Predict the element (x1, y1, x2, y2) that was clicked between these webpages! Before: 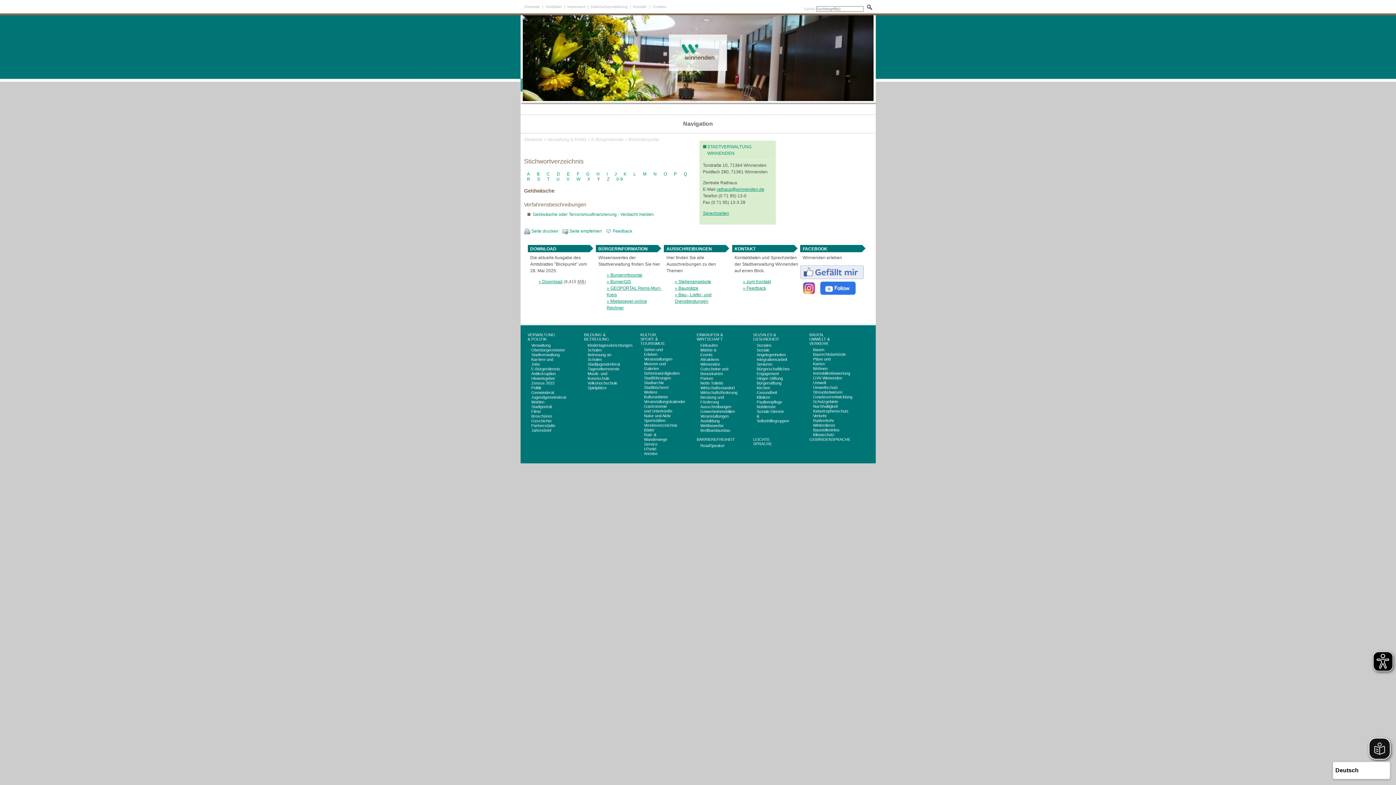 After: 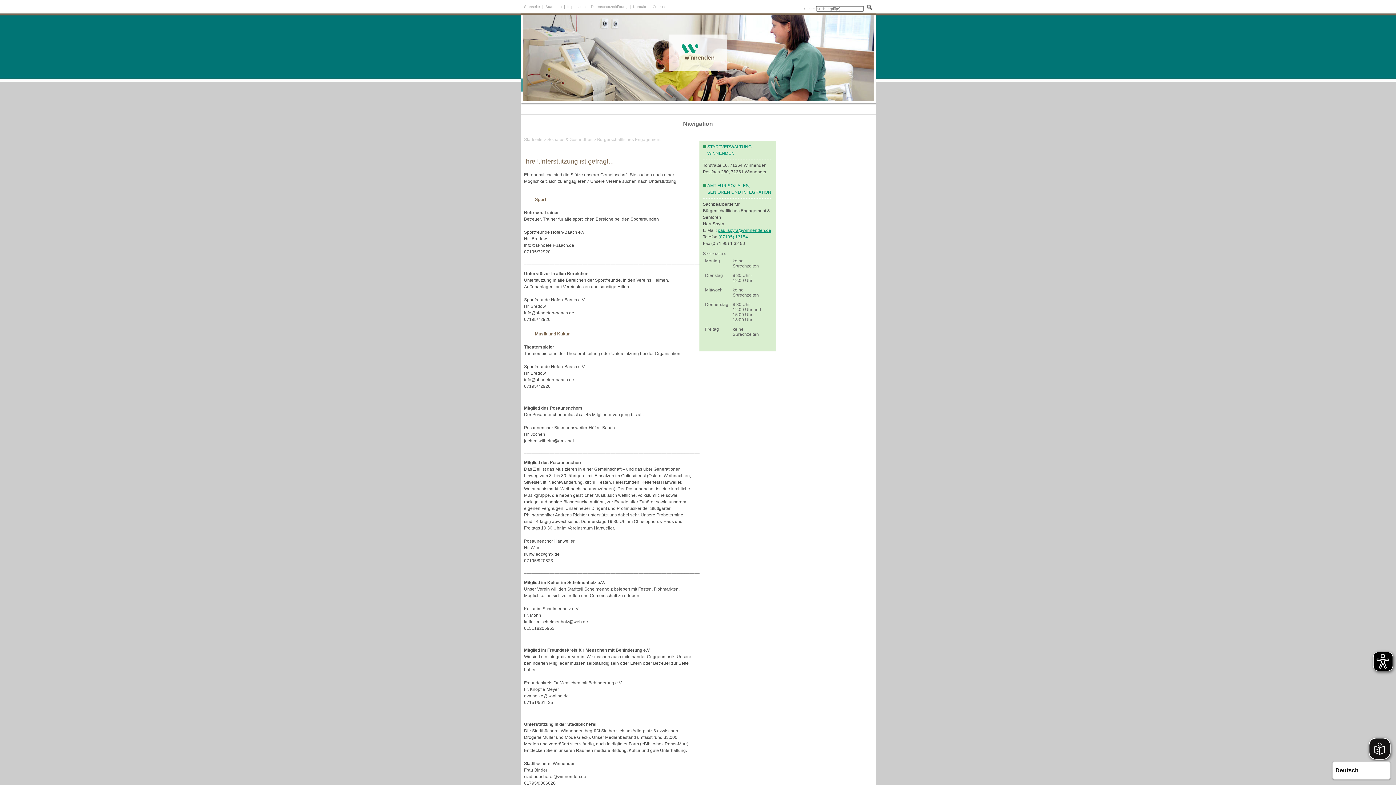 Action: bbox: (756, 367, 786, 376) label: Bürgerschaftliches Engagement